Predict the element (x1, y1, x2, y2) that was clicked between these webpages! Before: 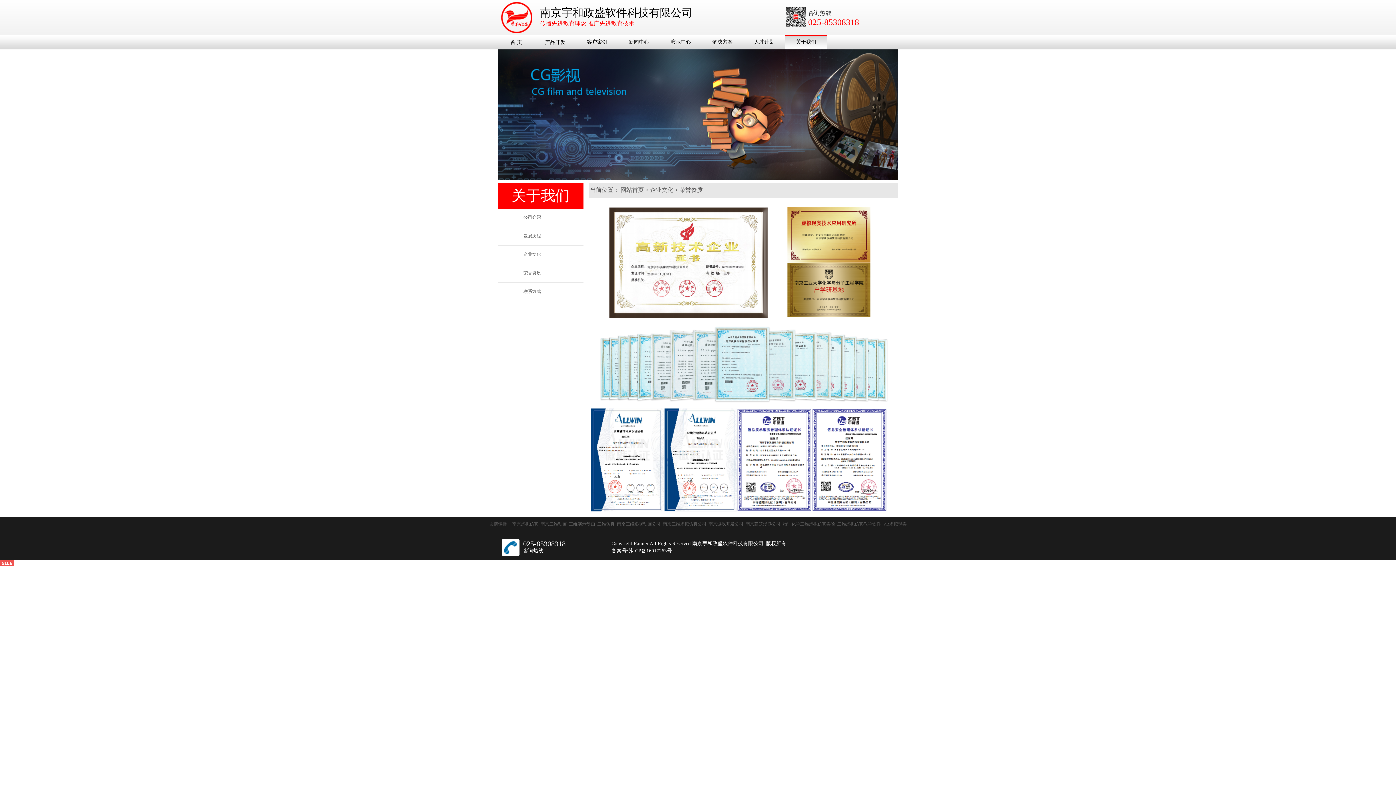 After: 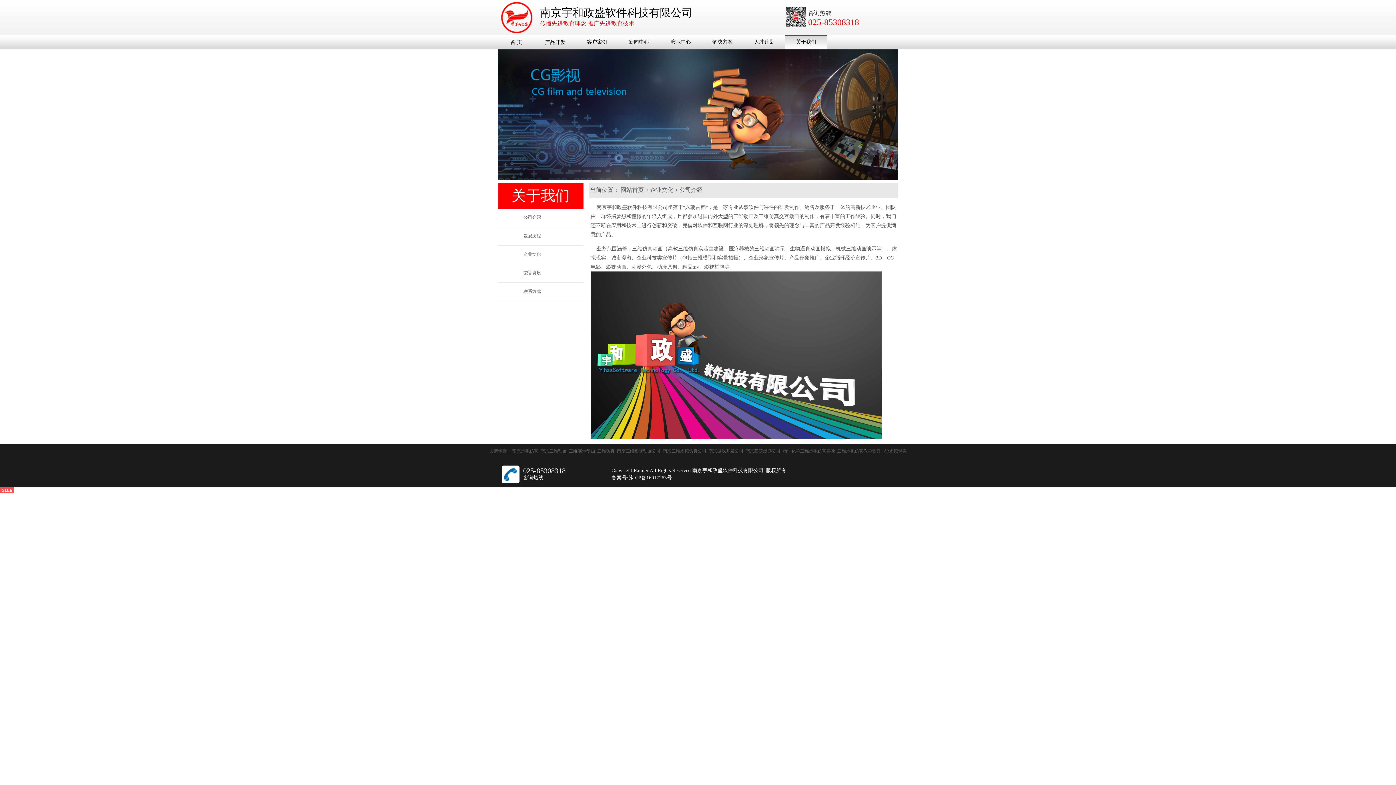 Action: bbox: (650, 186, 673, 193) label: 企业文化